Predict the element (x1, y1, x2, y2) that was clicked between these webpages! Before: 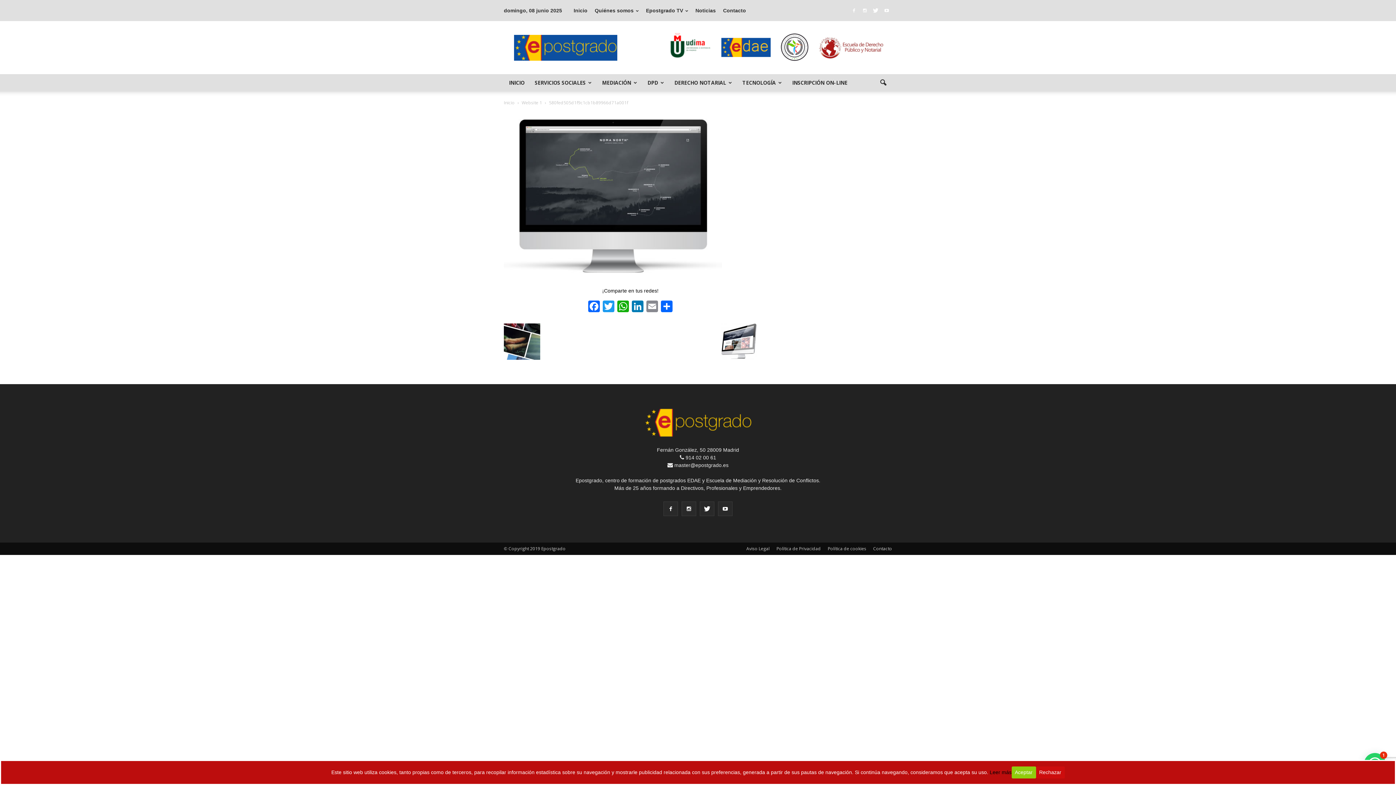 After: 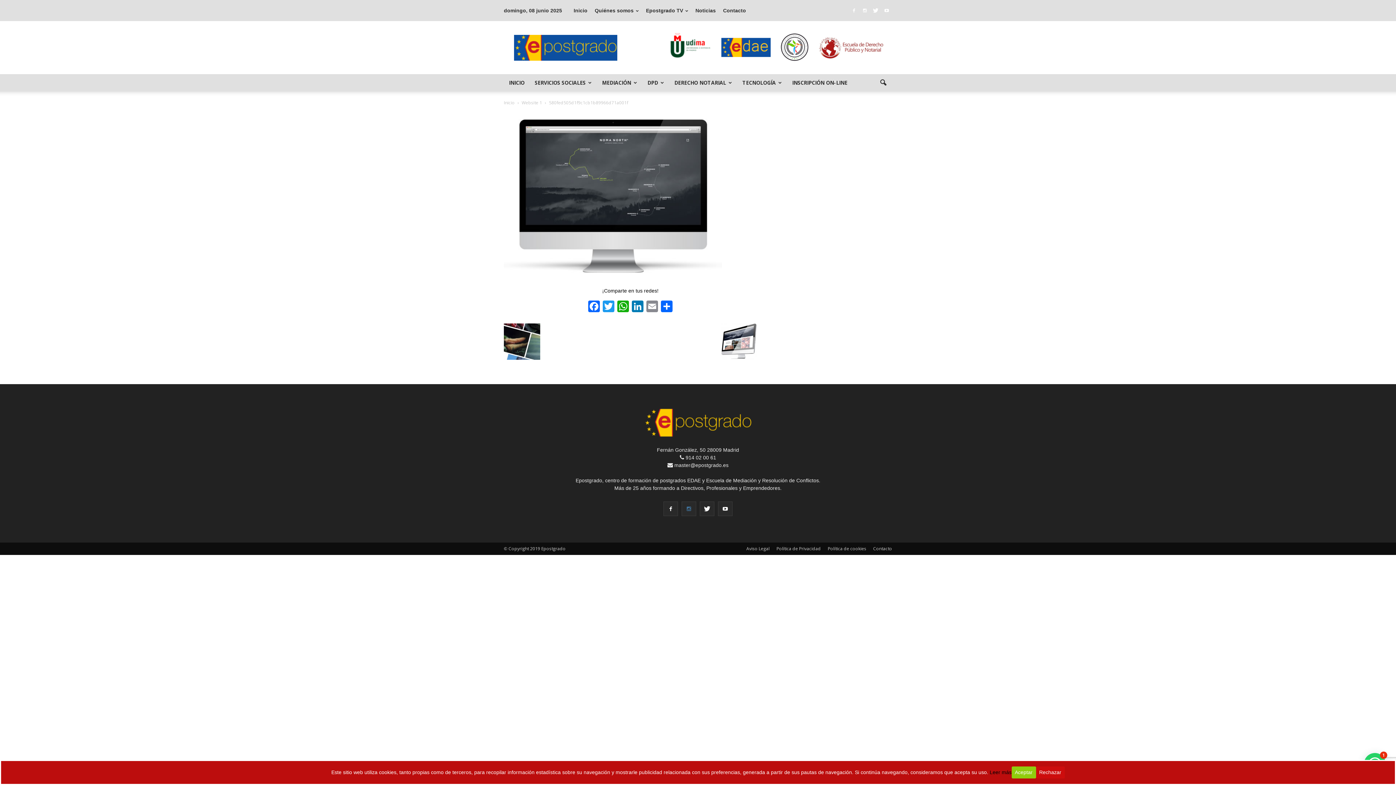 Action: bbox: (681, 501, 696, 516)